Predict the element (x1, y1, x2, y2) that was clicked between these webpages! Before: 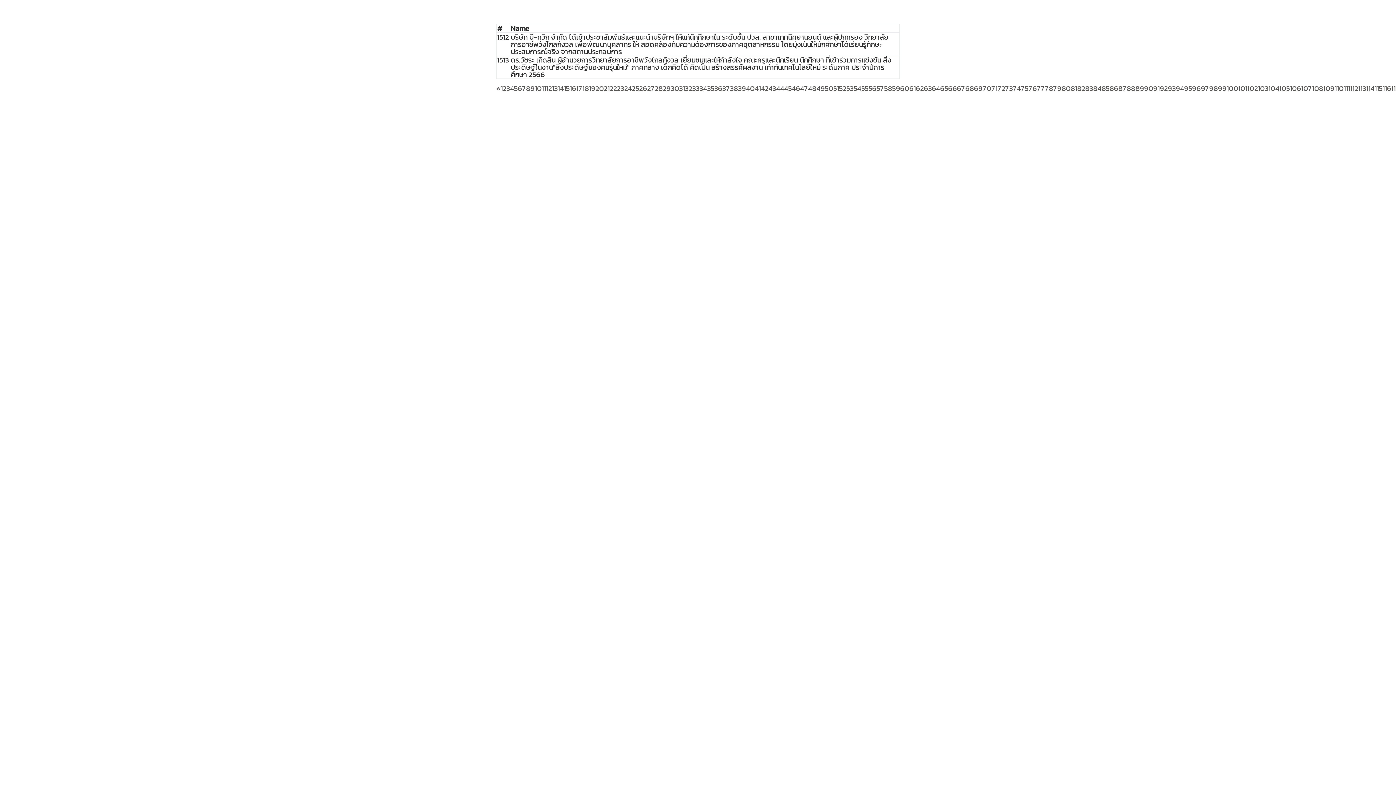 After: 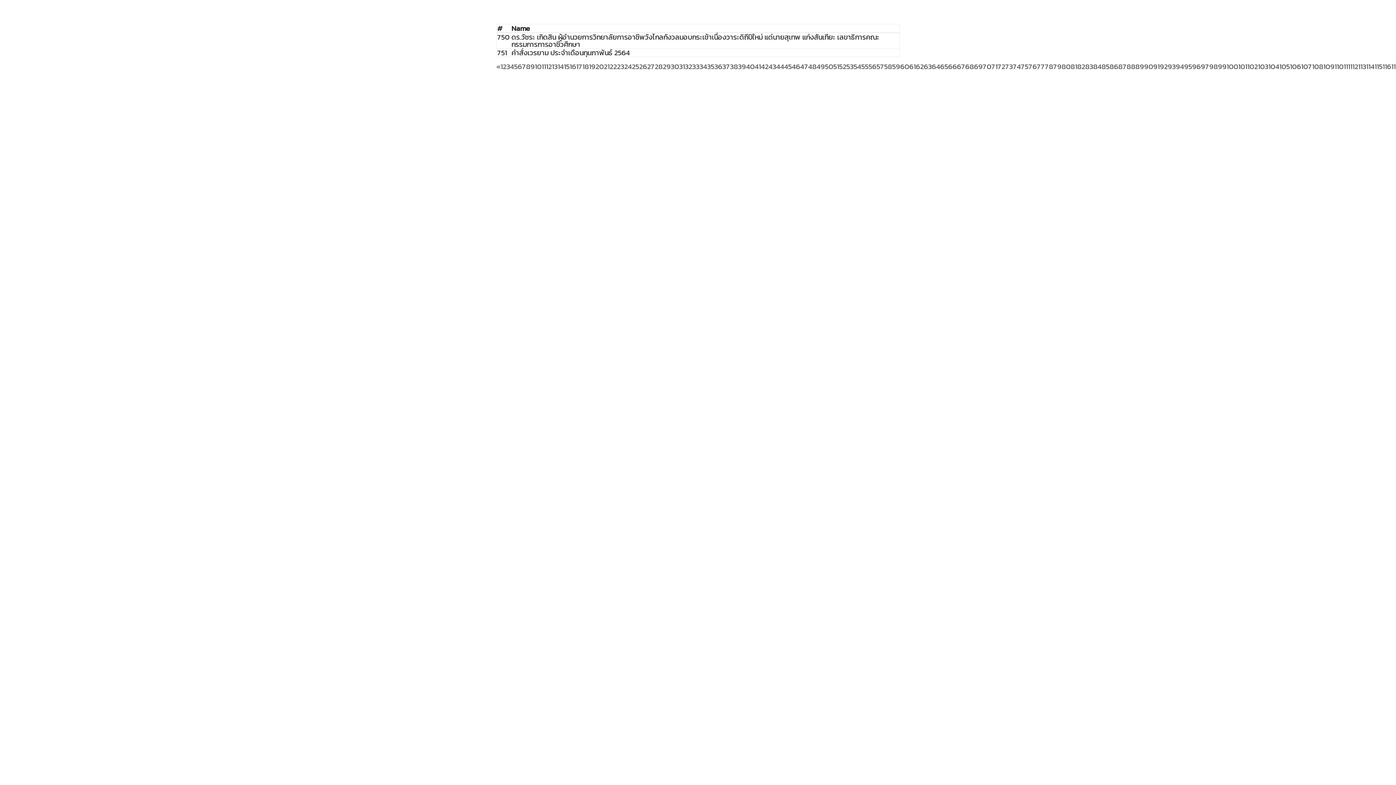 Action: label: 47 bbox: (800, 82, 808, 93)